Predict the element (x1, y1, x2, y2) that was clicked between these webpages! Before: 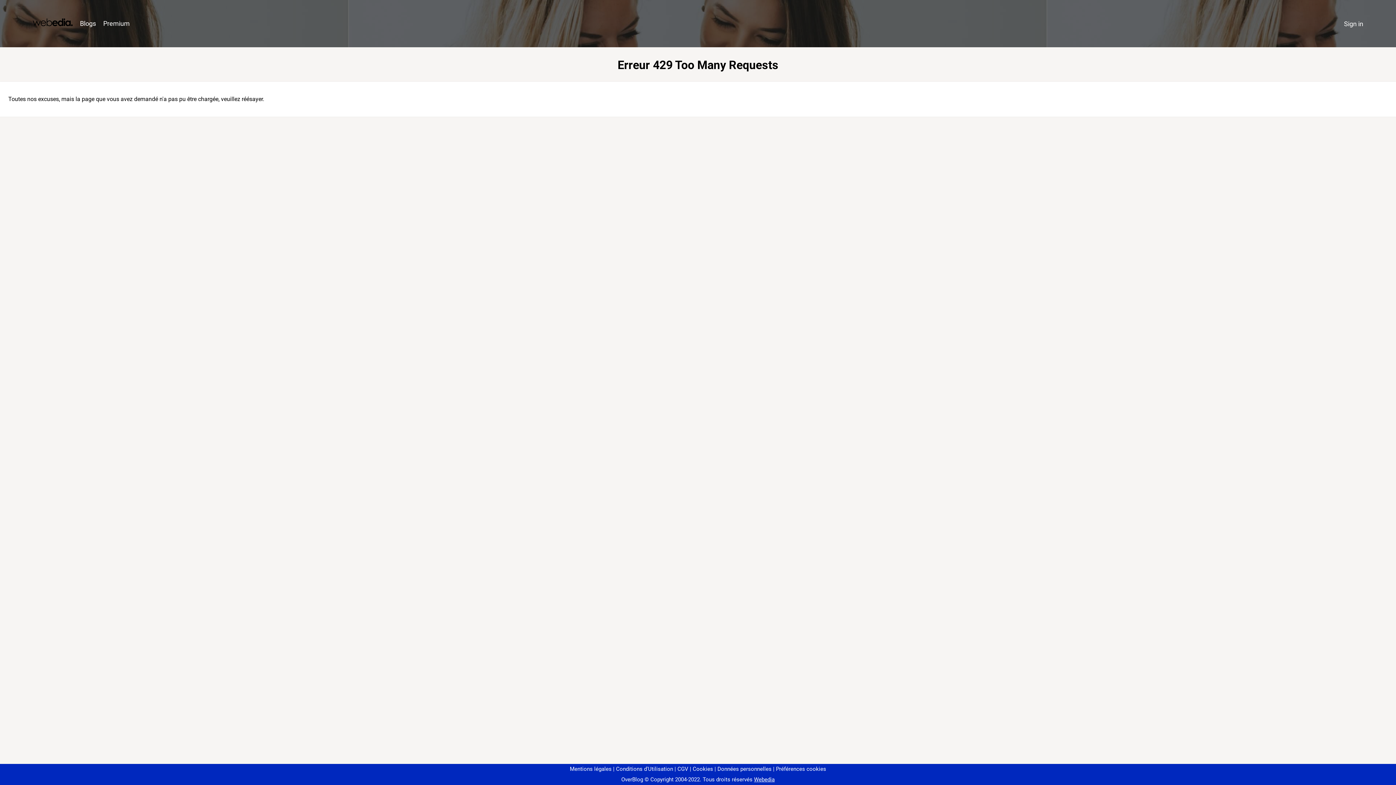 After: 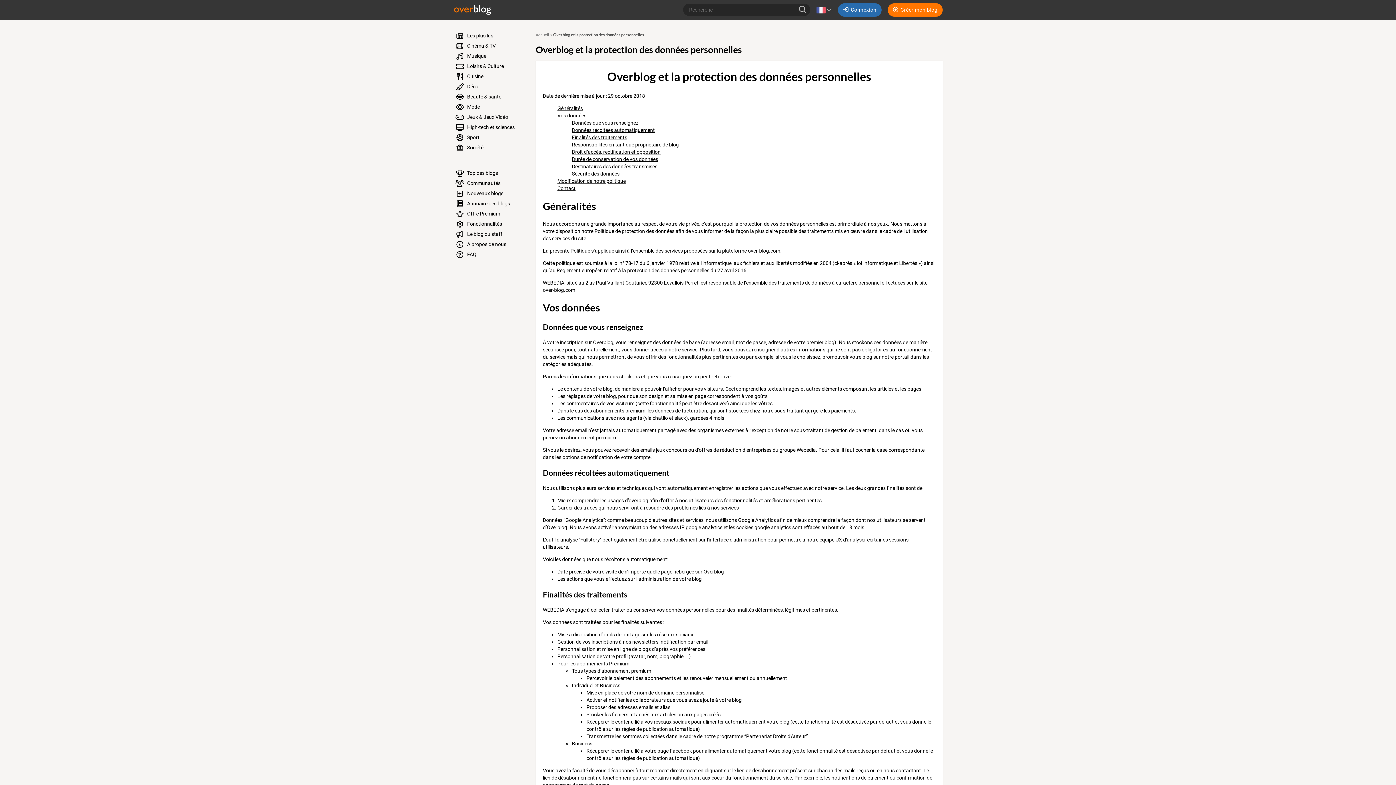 Action: label: Données personnelles bbox: (714, 766, 771, 772)